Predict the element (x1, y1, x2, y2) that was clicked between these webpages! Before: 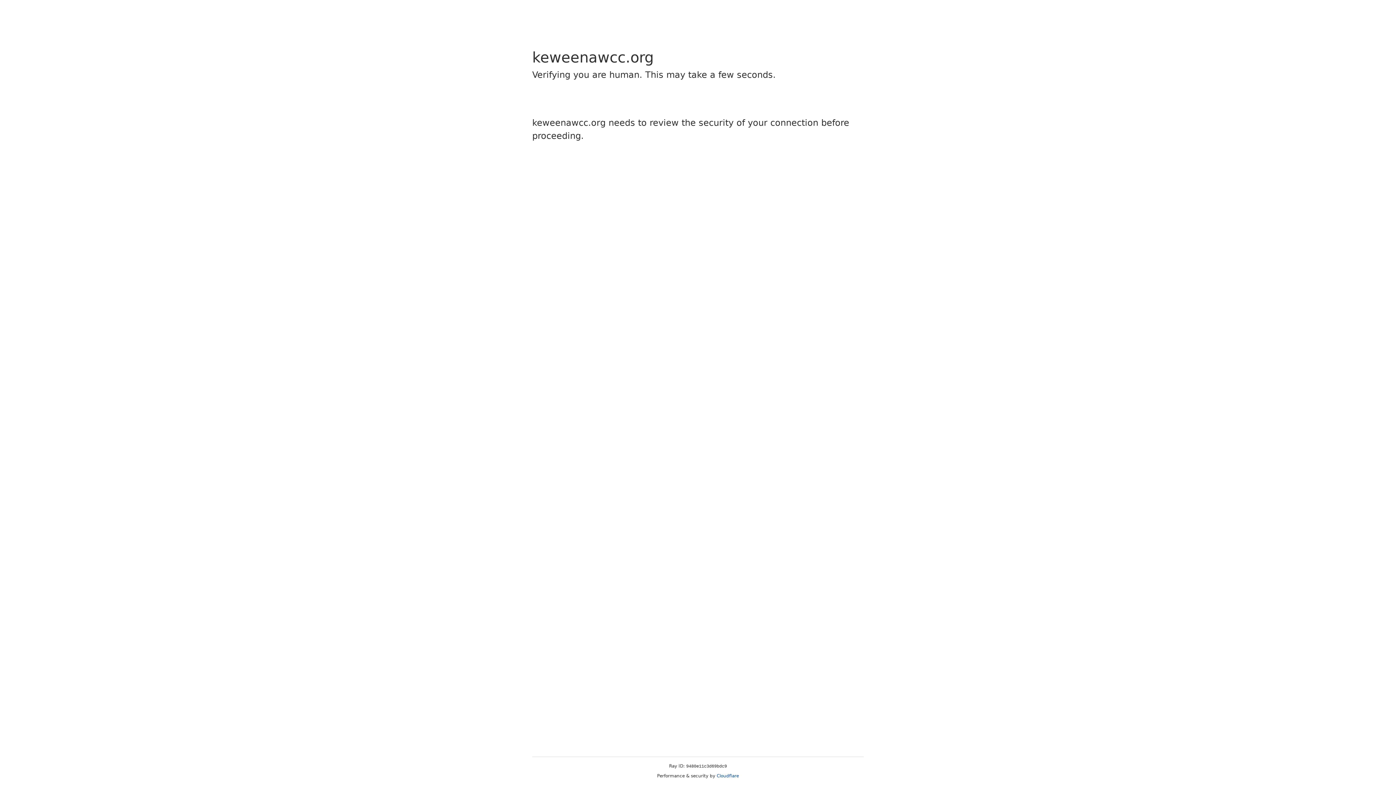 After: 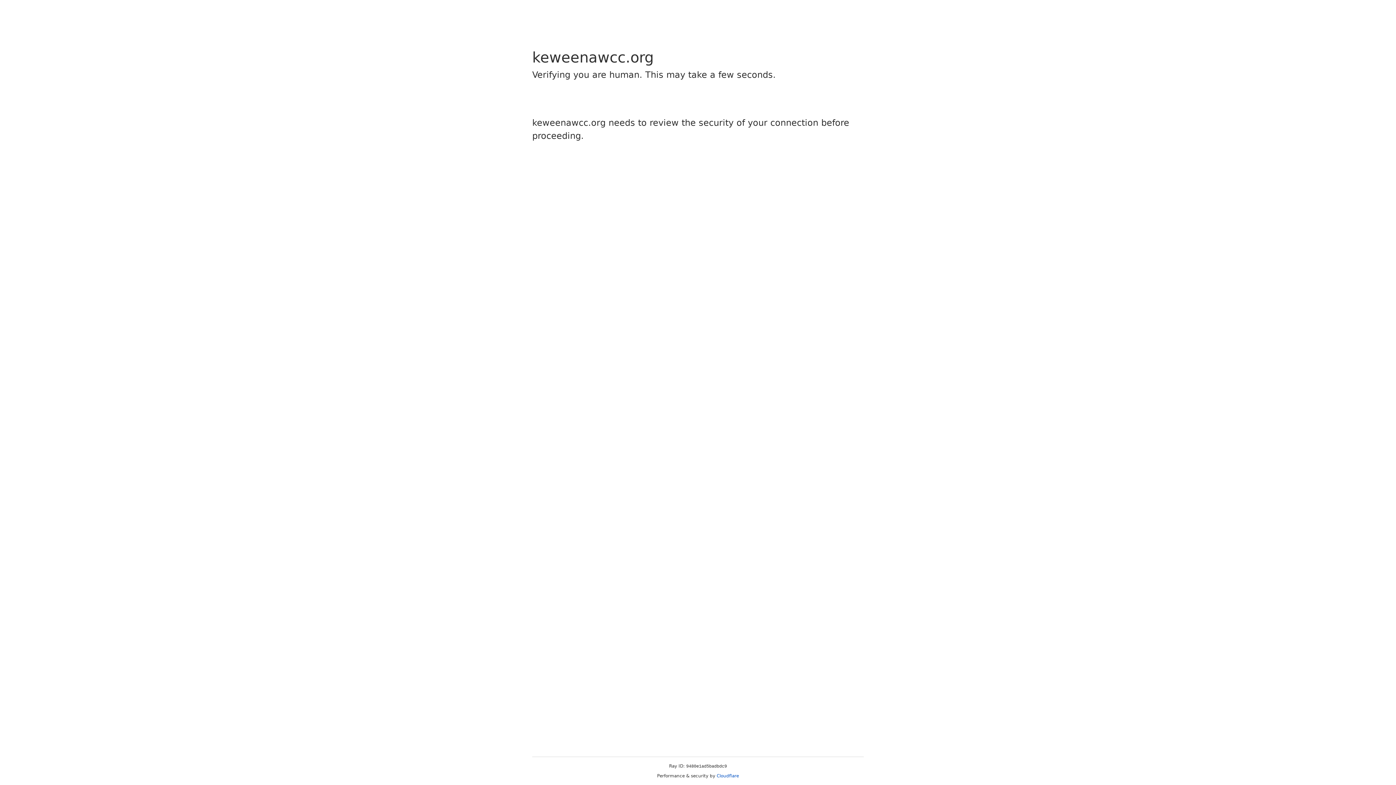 Action: label: Cloudflare bbox: (716, 773, 739, 778)